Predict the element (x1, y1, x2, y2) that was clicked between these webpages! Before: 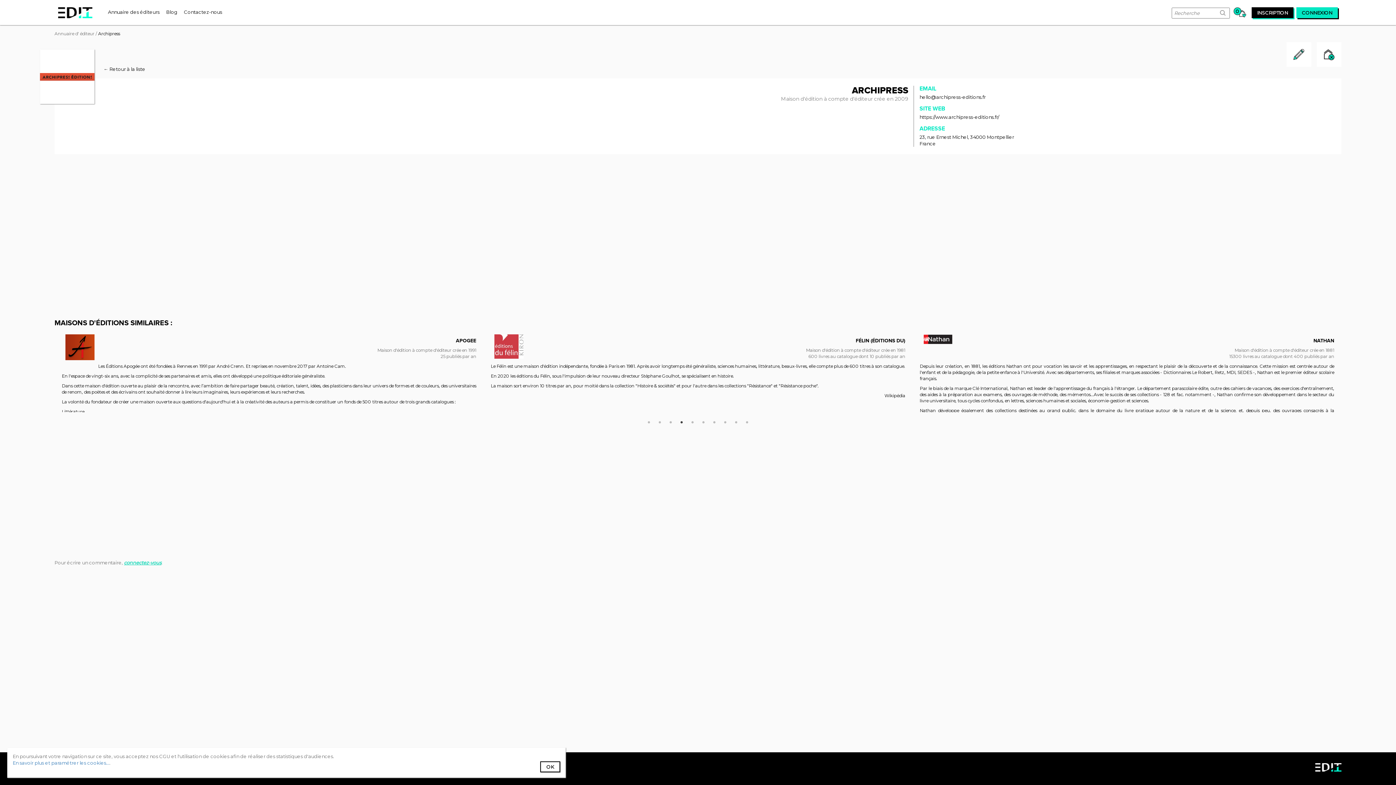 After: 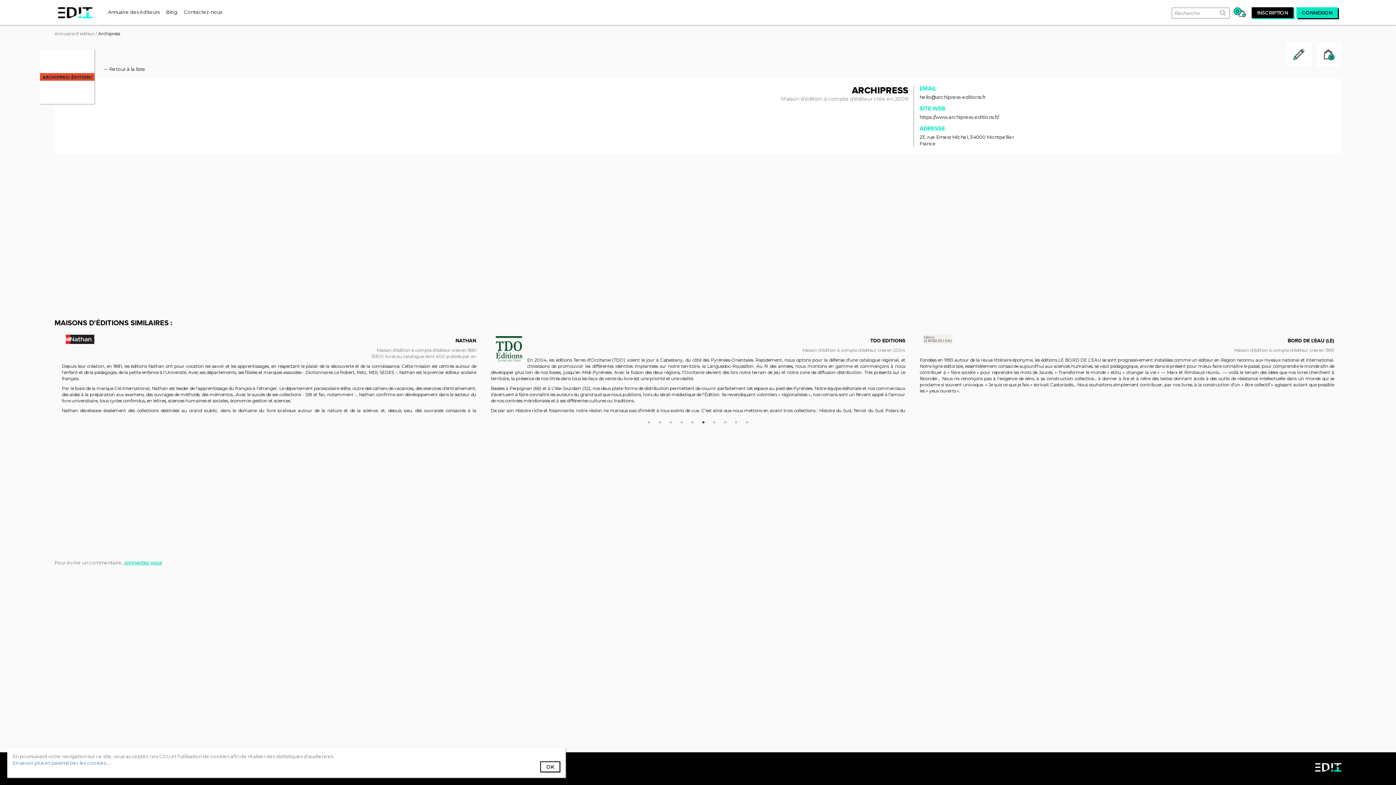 Action: label: 6 bbox: (700, 417, 707, 425)